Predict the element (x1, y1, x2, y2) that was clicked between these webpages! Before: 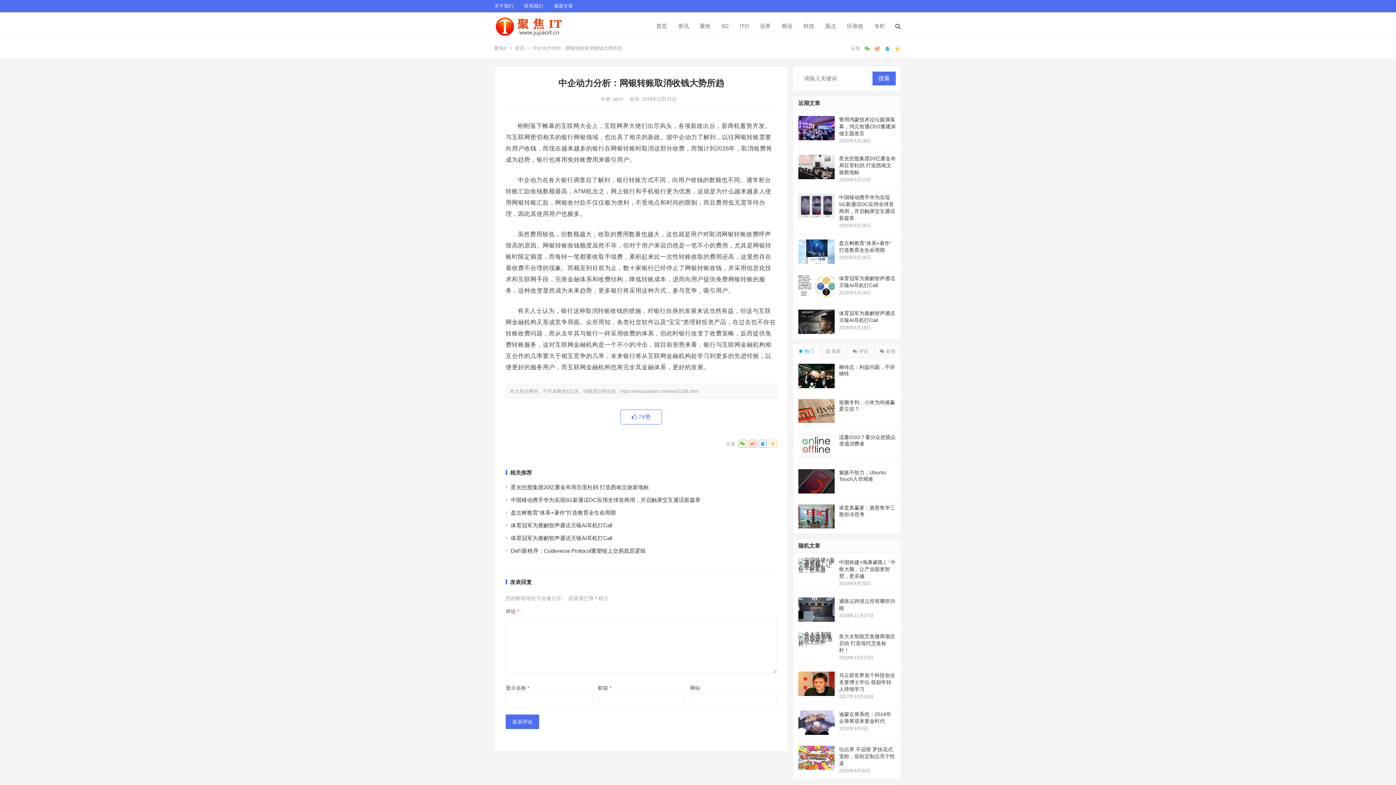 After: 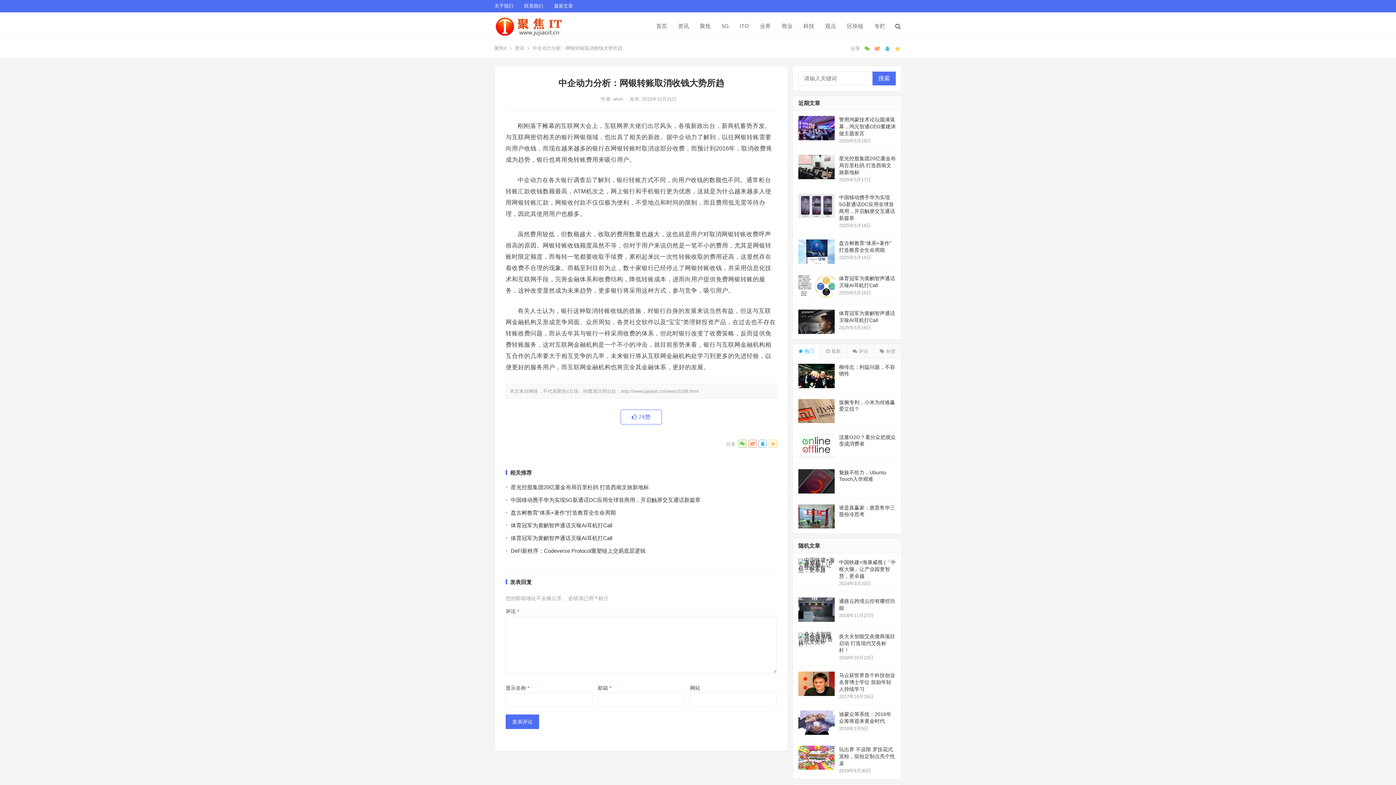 Action: bbox: (793, 344, 819, 358) label:  热门